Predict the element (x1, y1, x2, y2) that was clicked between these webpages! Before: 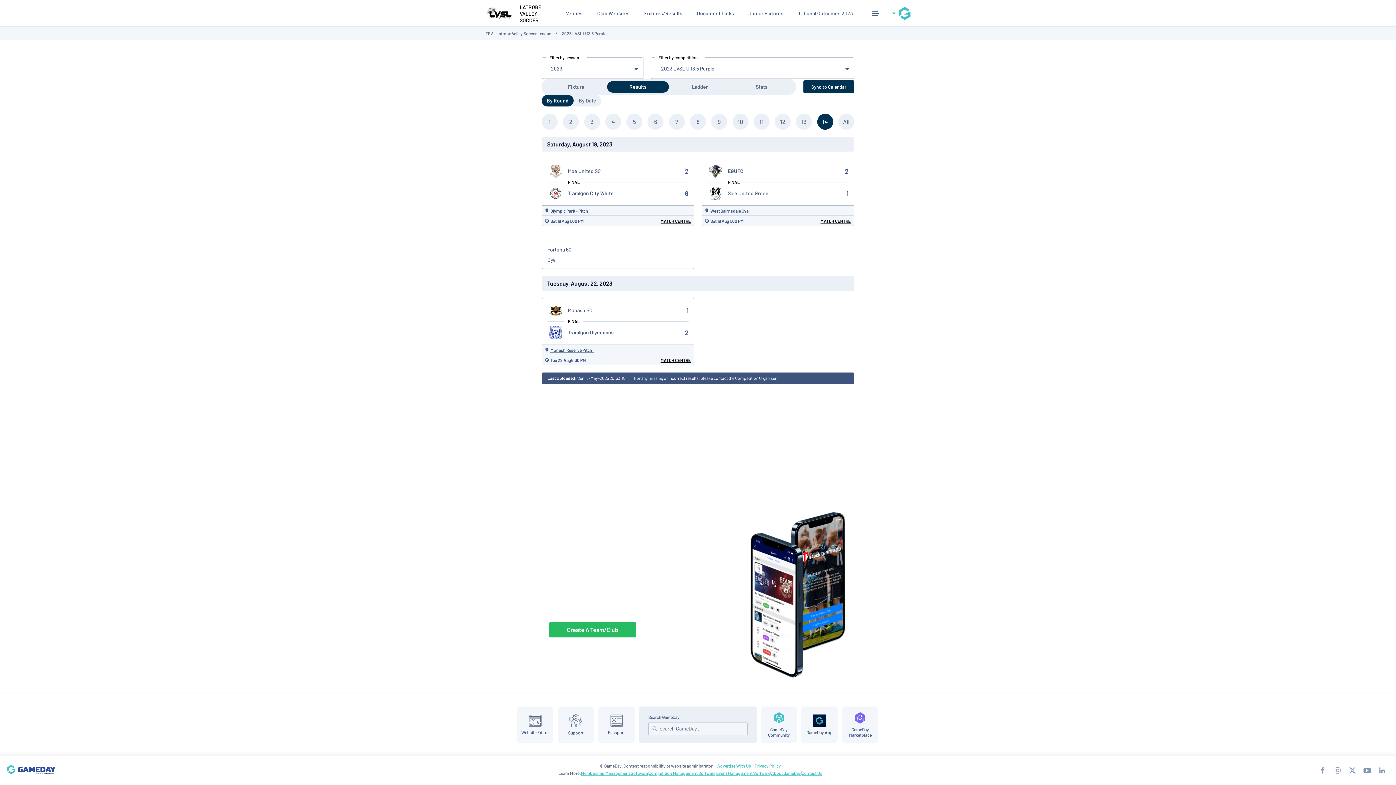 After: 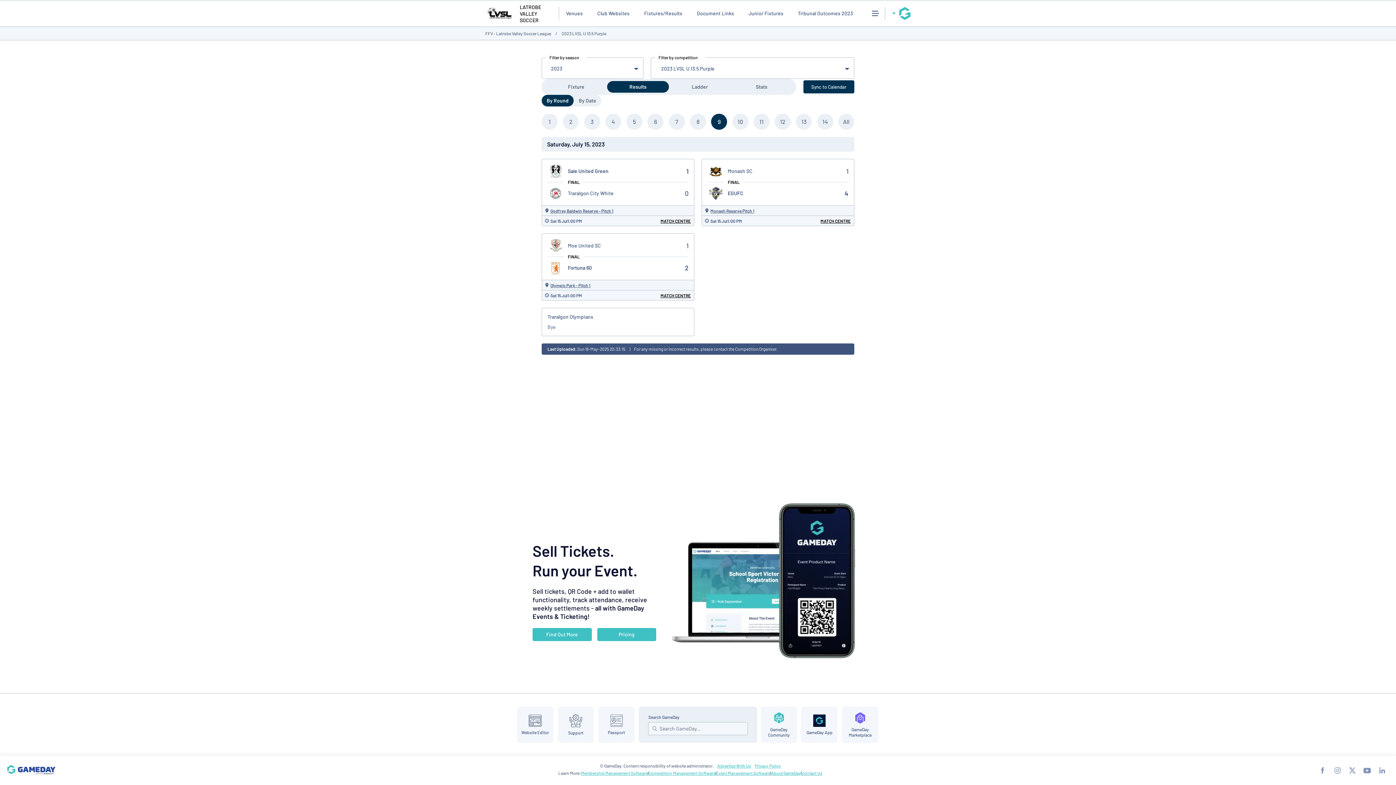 Action: label:  9  bbox: (711, 113, 727, 129)